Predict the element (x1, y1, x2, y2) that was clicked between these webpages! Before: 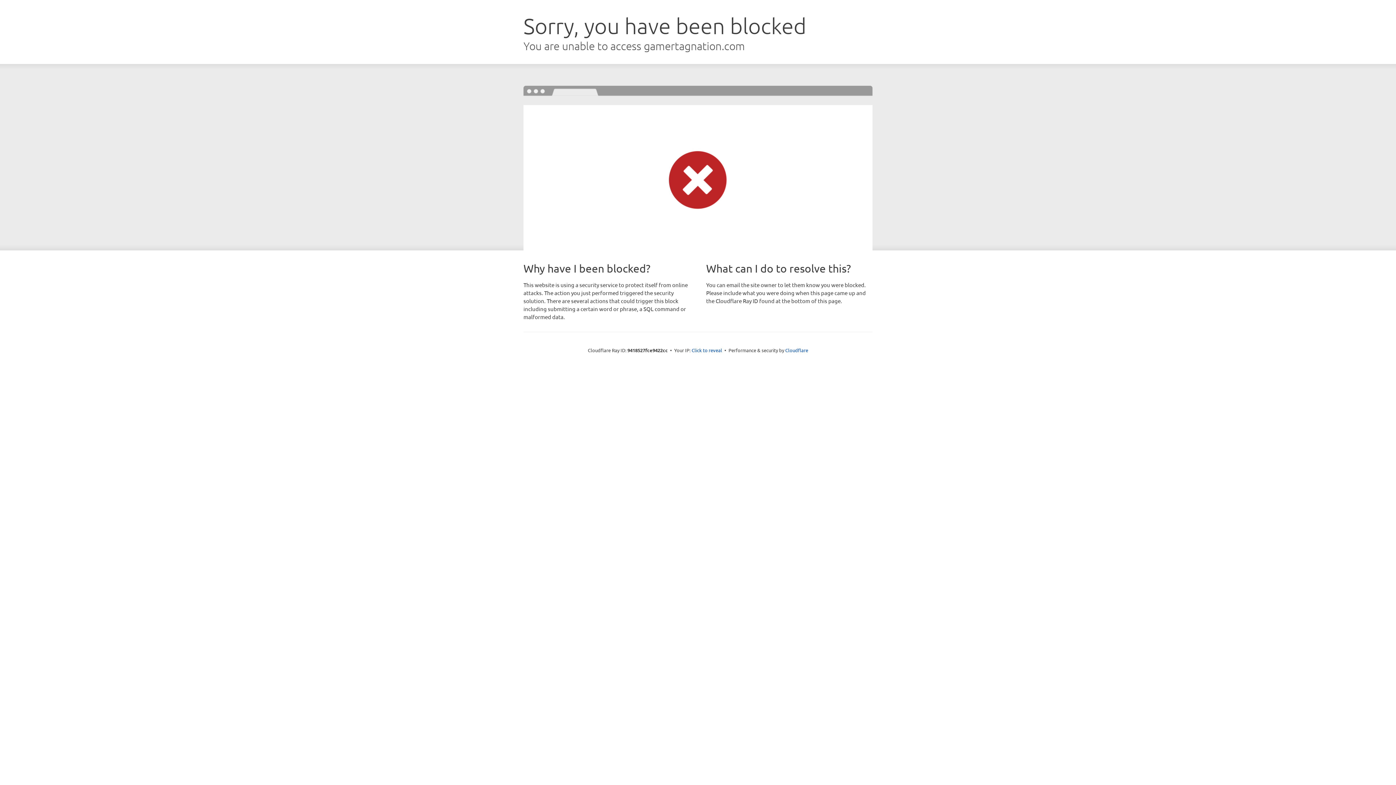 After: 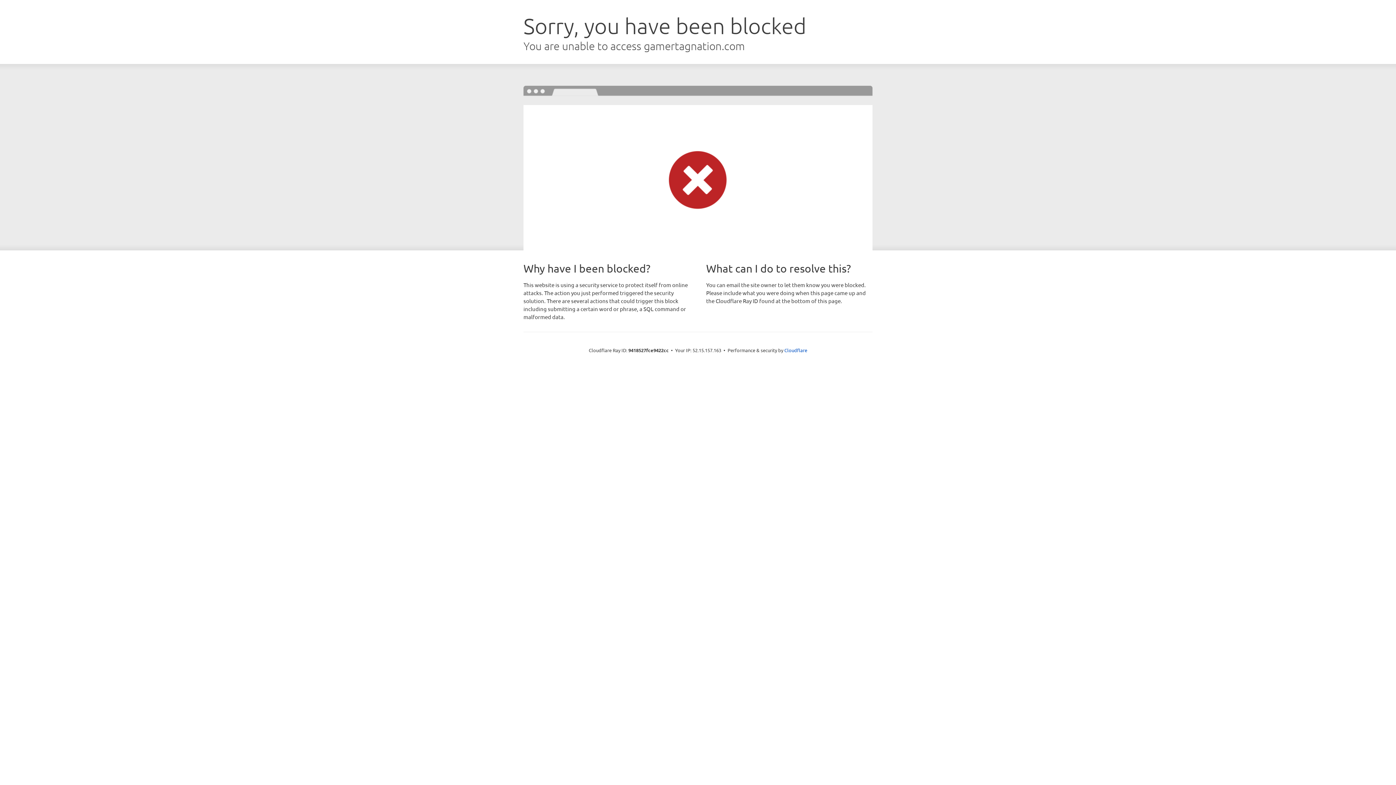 Action: bbox: (691, 346, 722, 353) label: Click to reveal